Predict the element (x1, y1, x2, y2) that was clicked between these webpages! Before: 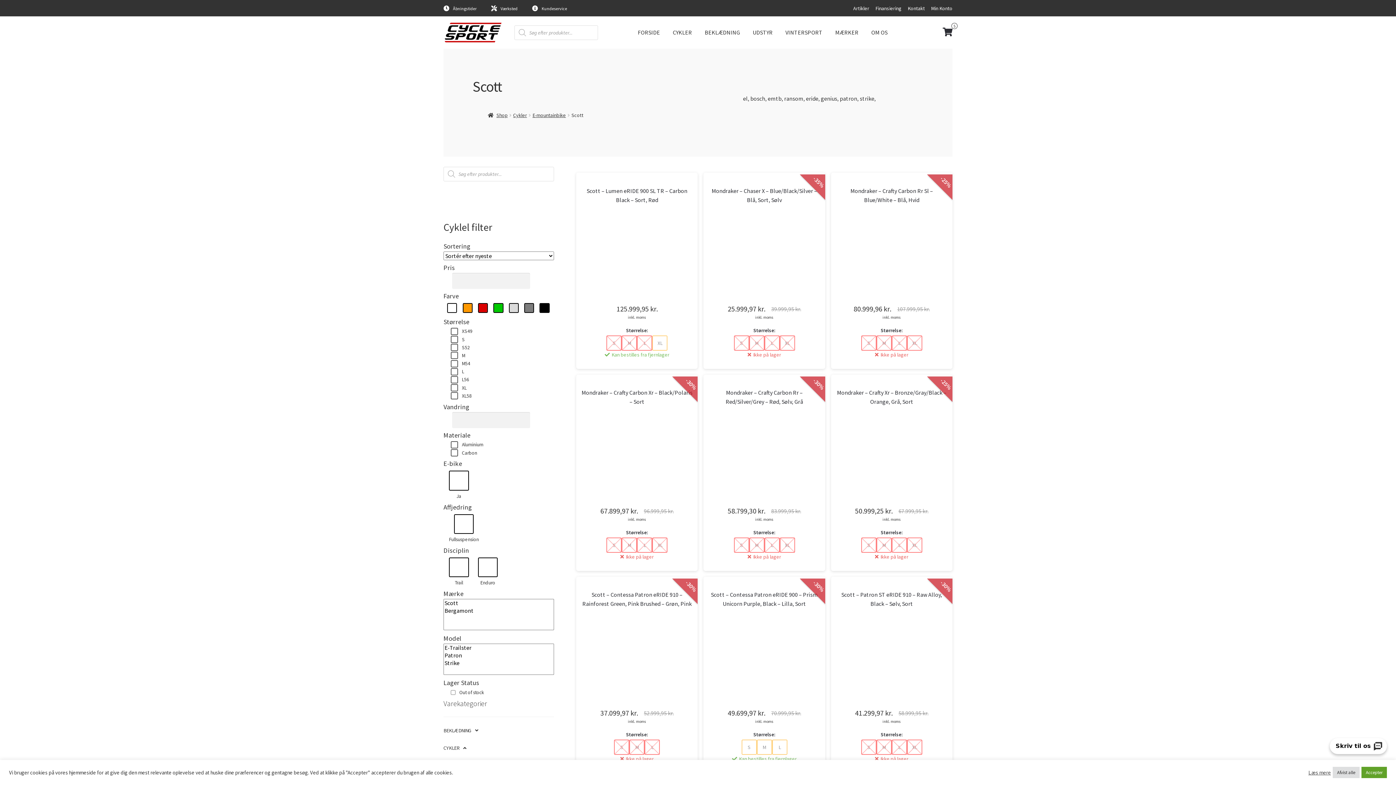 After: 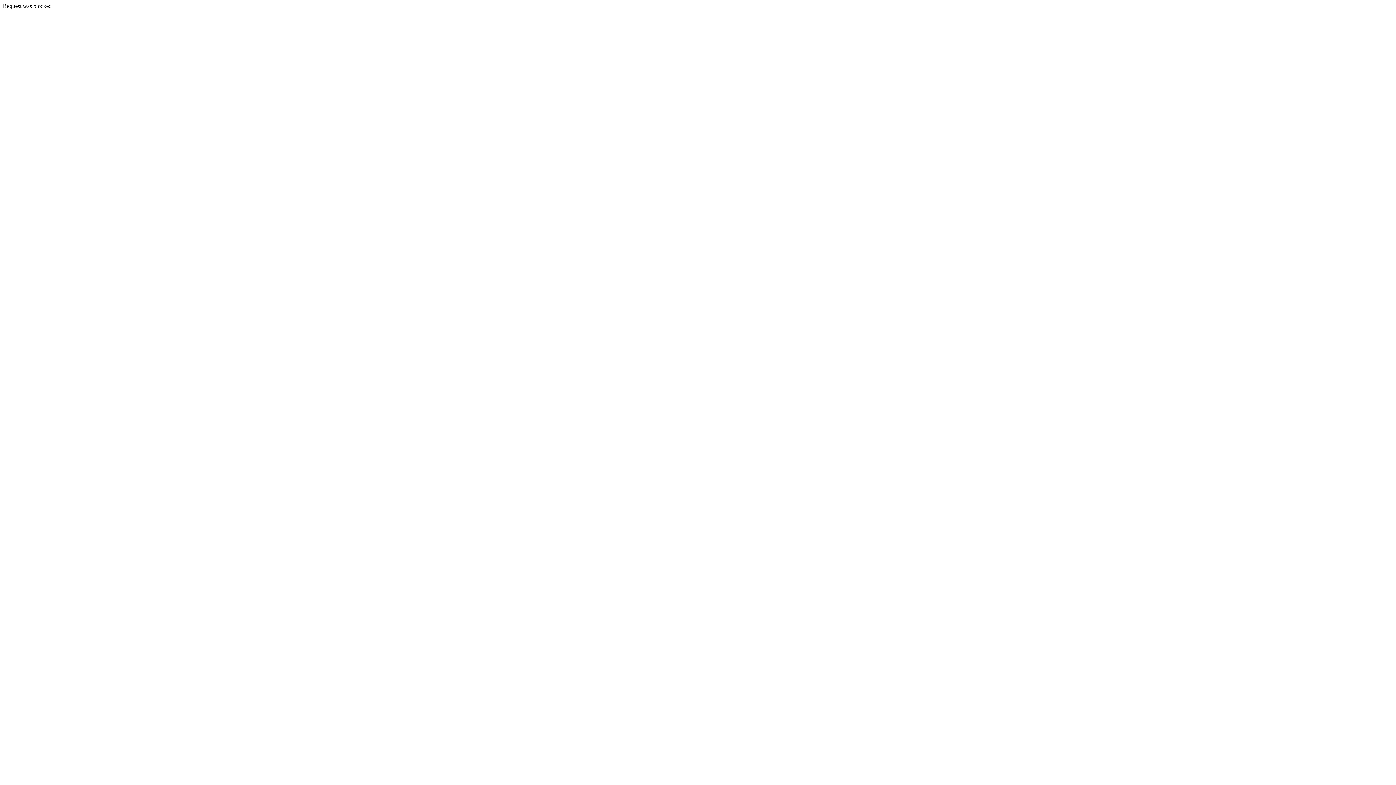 Action: label: Mondraker – Crafty Carbon Rr – Red/Silver/Grey – Rød, Sølv, Grå

-30%
83.999,95 kr.
58.799,30 kr.
inkl. moms

Størrelse:

S
M
L
XL
Ikke på lager bbox: (703, 374, 825, 571)